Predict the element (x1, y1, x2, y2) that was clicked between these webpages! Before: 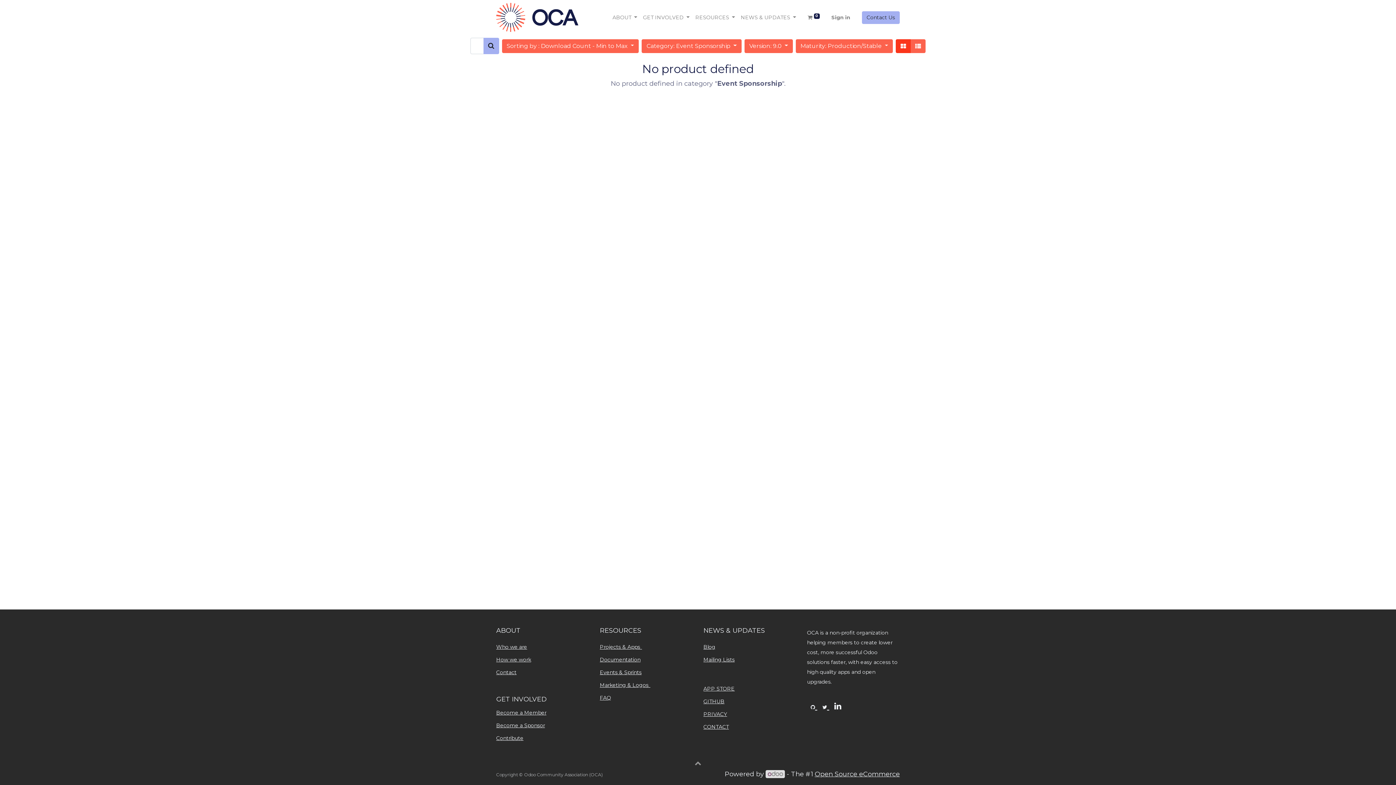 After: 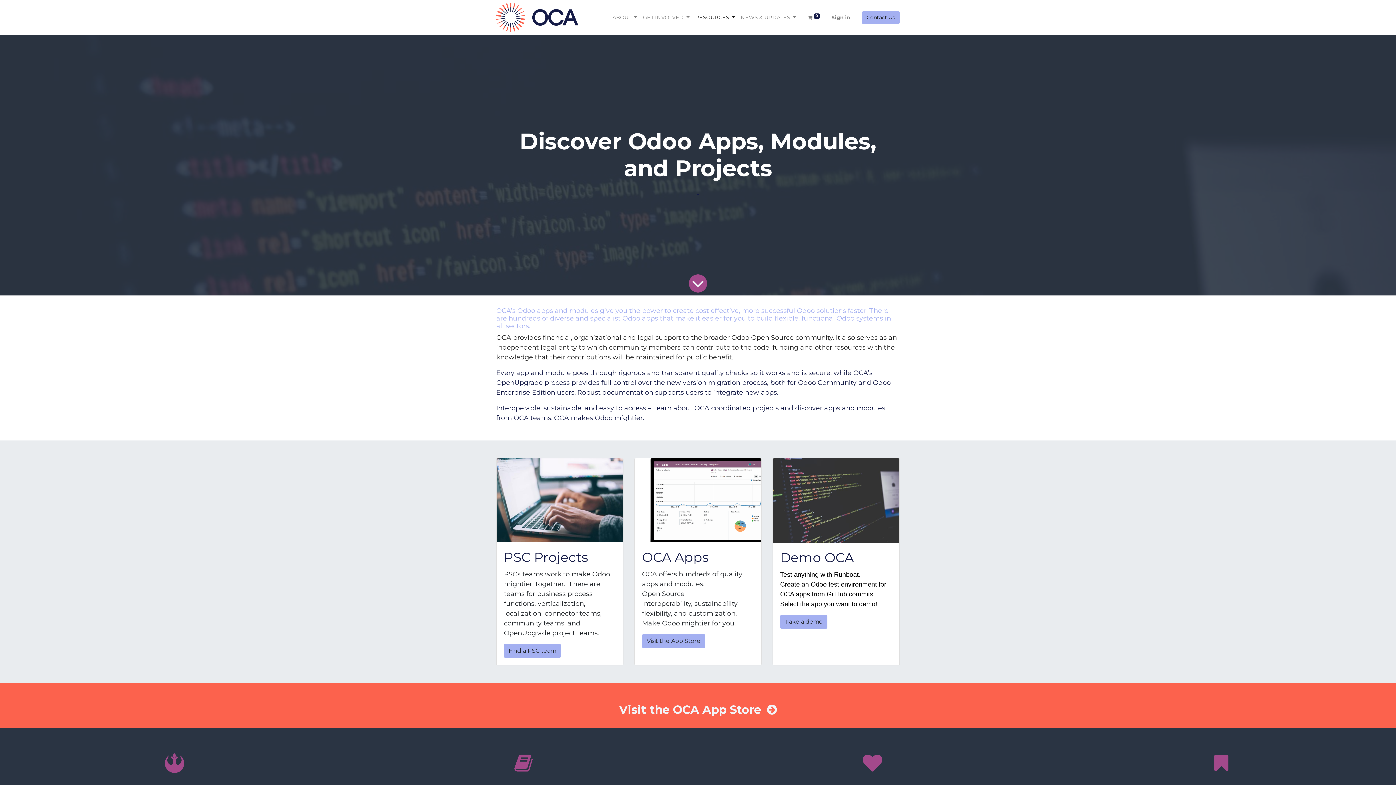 Action: label: Projects & Apps  bbox: (600, 642, 642, 650)